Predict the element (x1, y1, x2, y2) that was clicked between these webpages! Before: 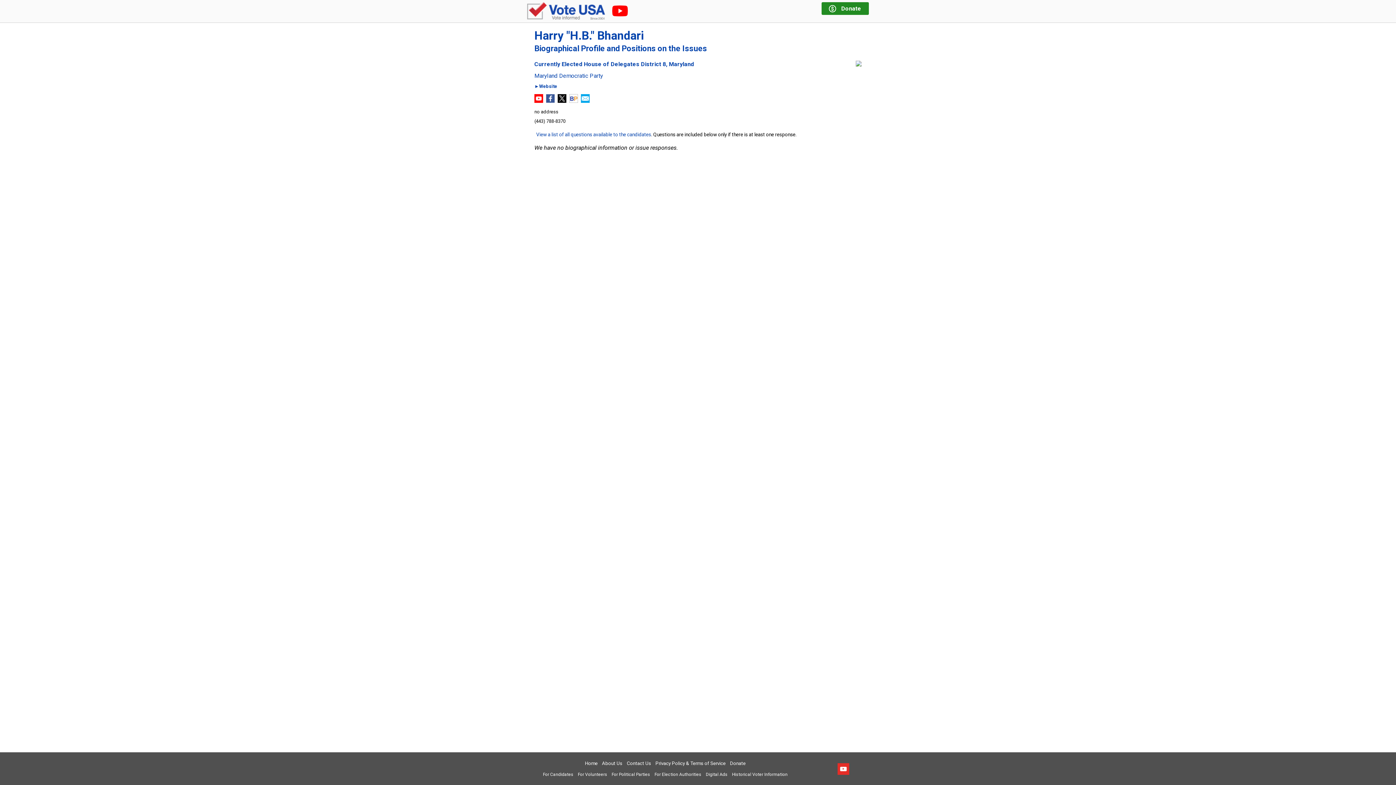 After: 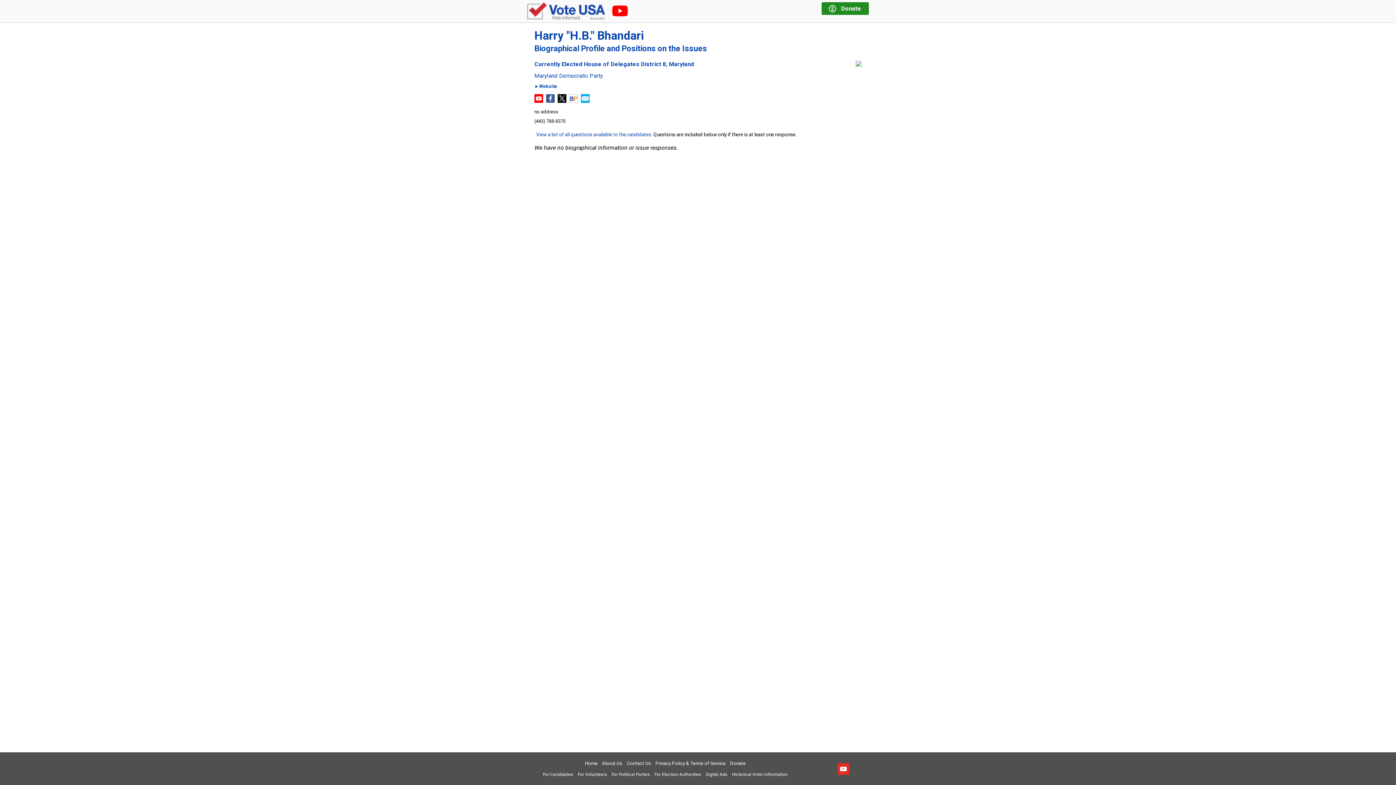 Action: bbox: (546, 97, 554, 104)